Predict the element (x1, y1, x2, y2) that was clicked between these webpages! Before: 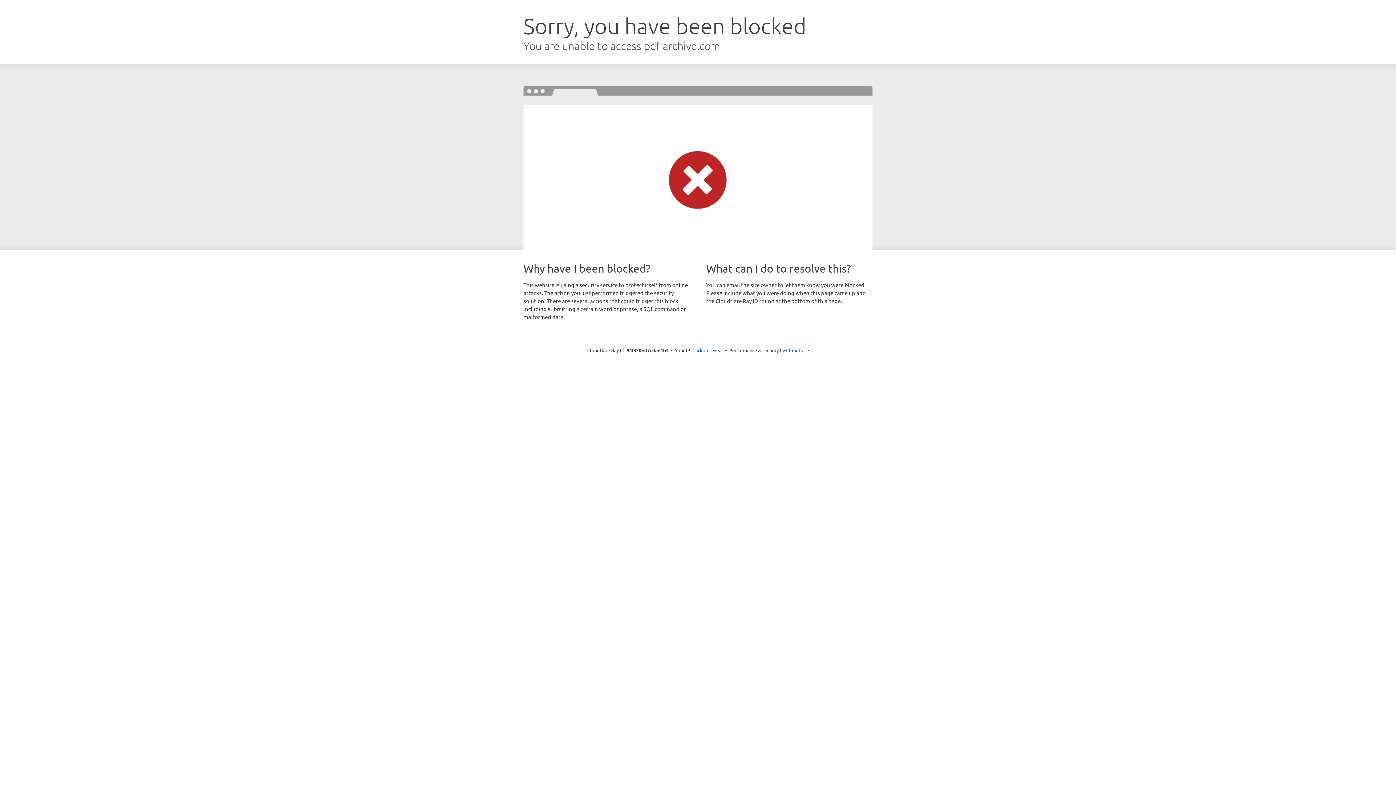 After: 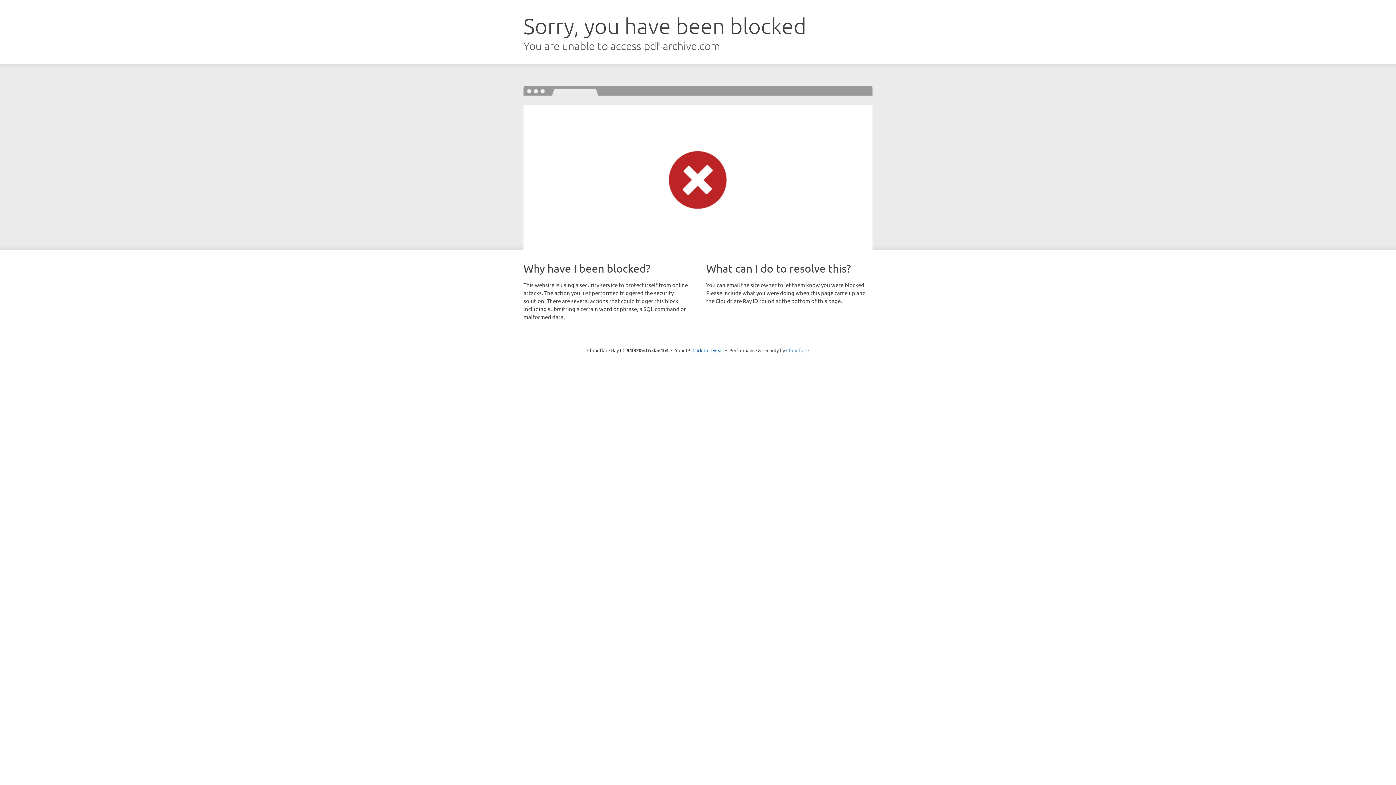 Action: bbox: (786, 347, 809, 353) label: Cloudflare